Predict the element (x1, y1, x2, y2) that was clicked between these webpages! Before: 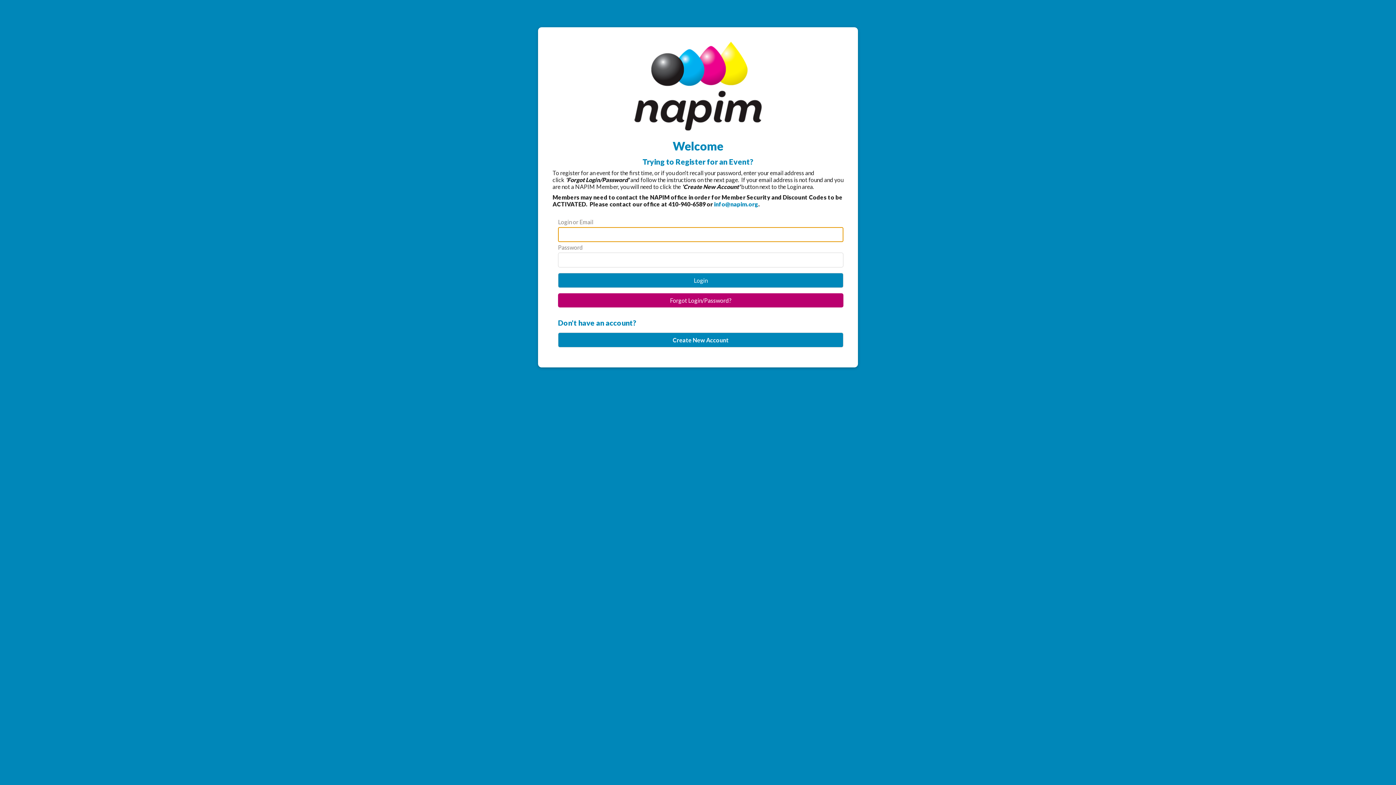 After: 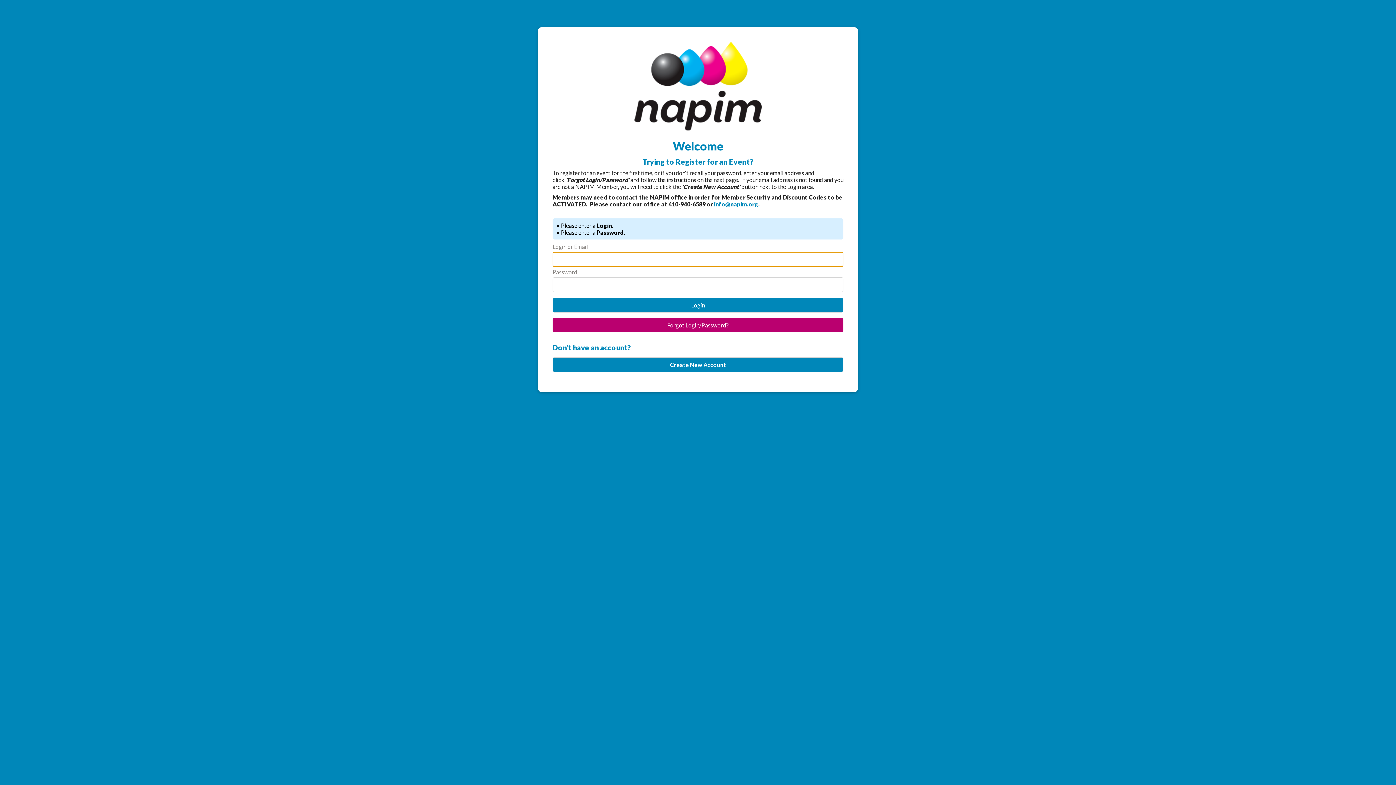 Action: label: Login bbox: (558, 273, 843, 288)